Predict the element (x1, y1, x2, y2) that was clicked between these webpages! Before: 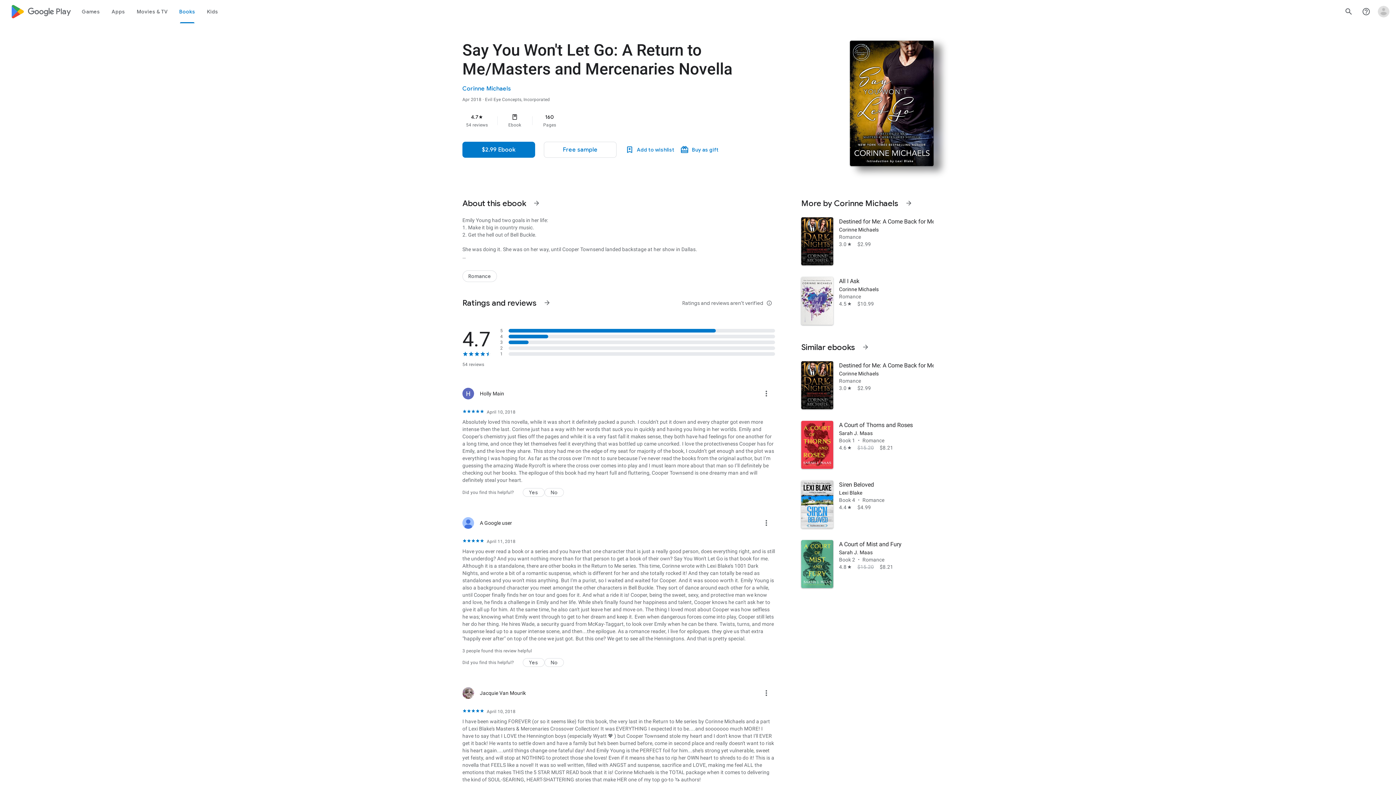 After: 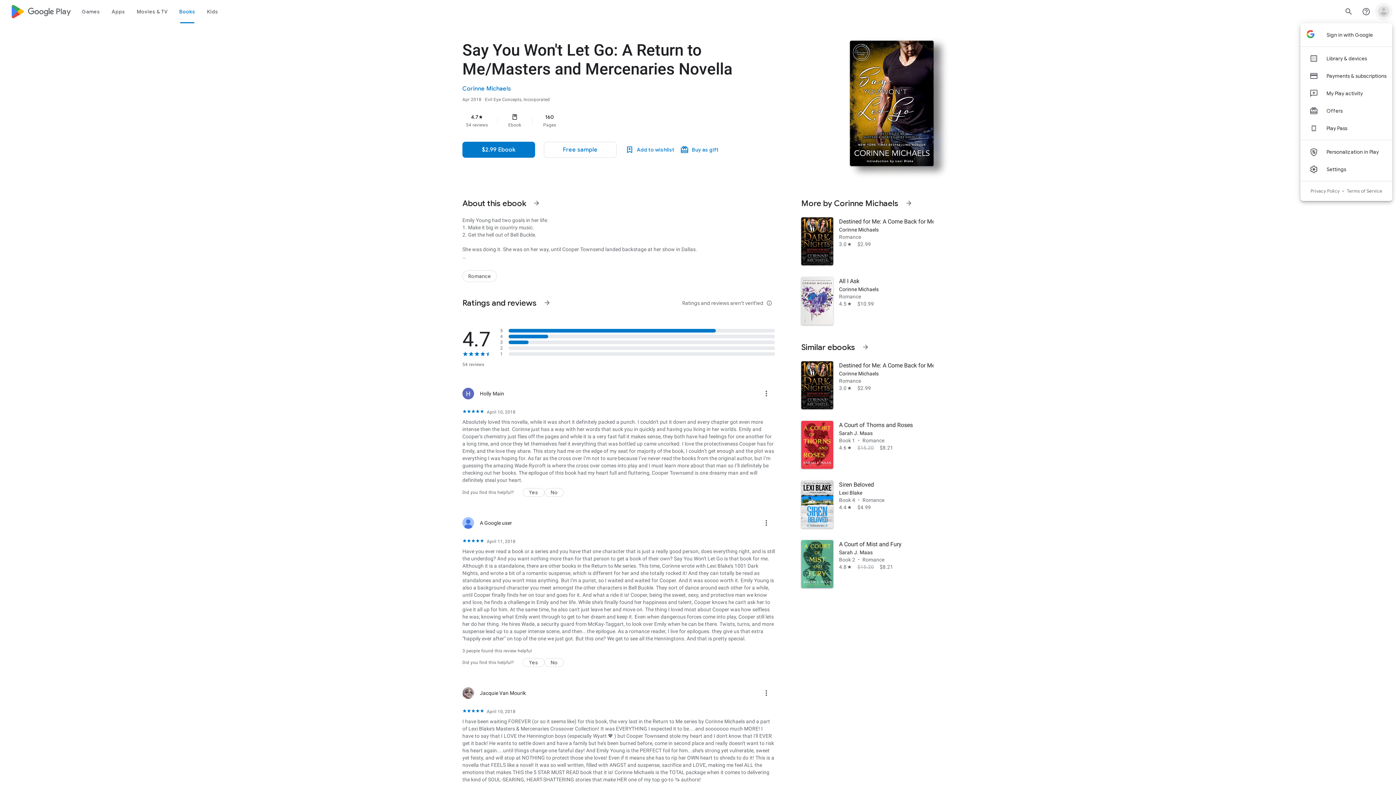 Action: bbox: (1375, 2, 1392, 20) label: Open account menu